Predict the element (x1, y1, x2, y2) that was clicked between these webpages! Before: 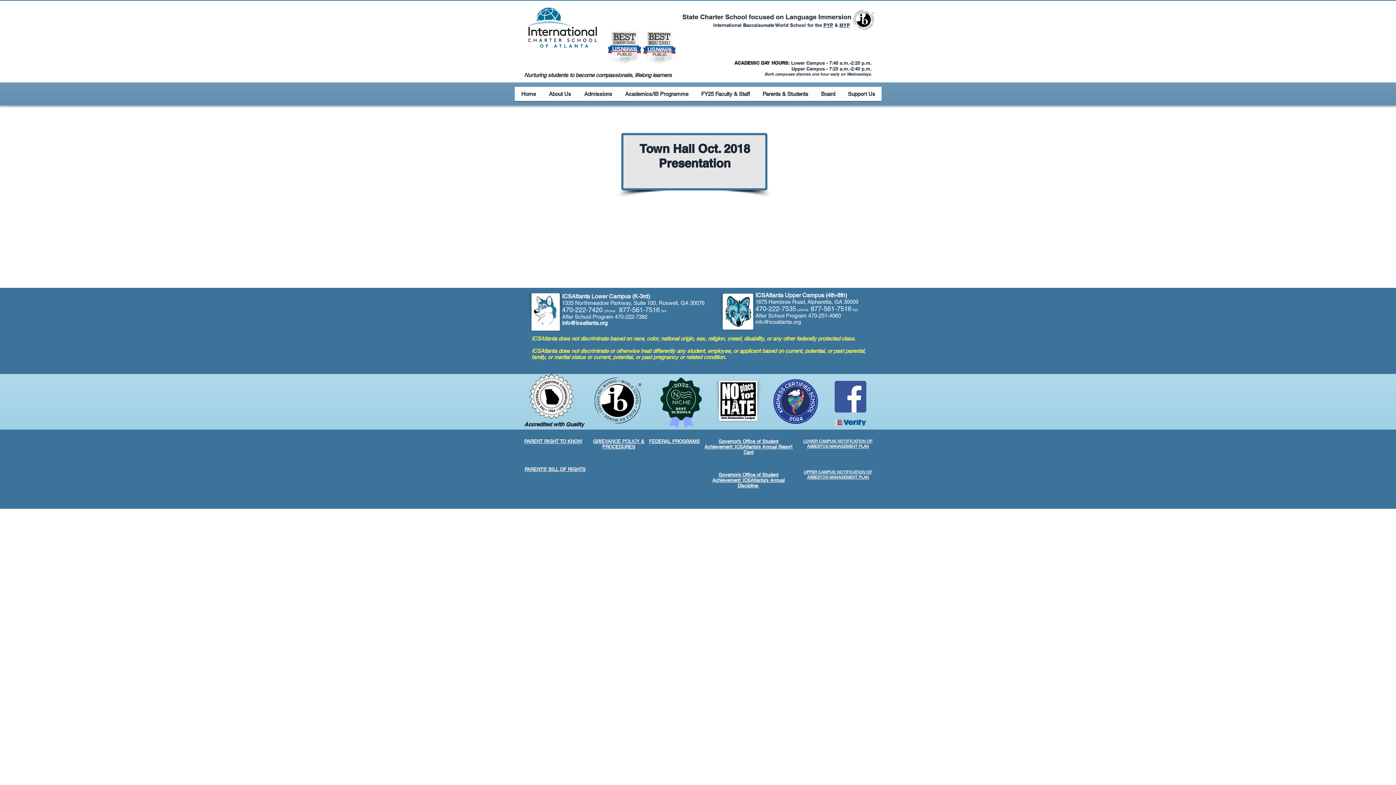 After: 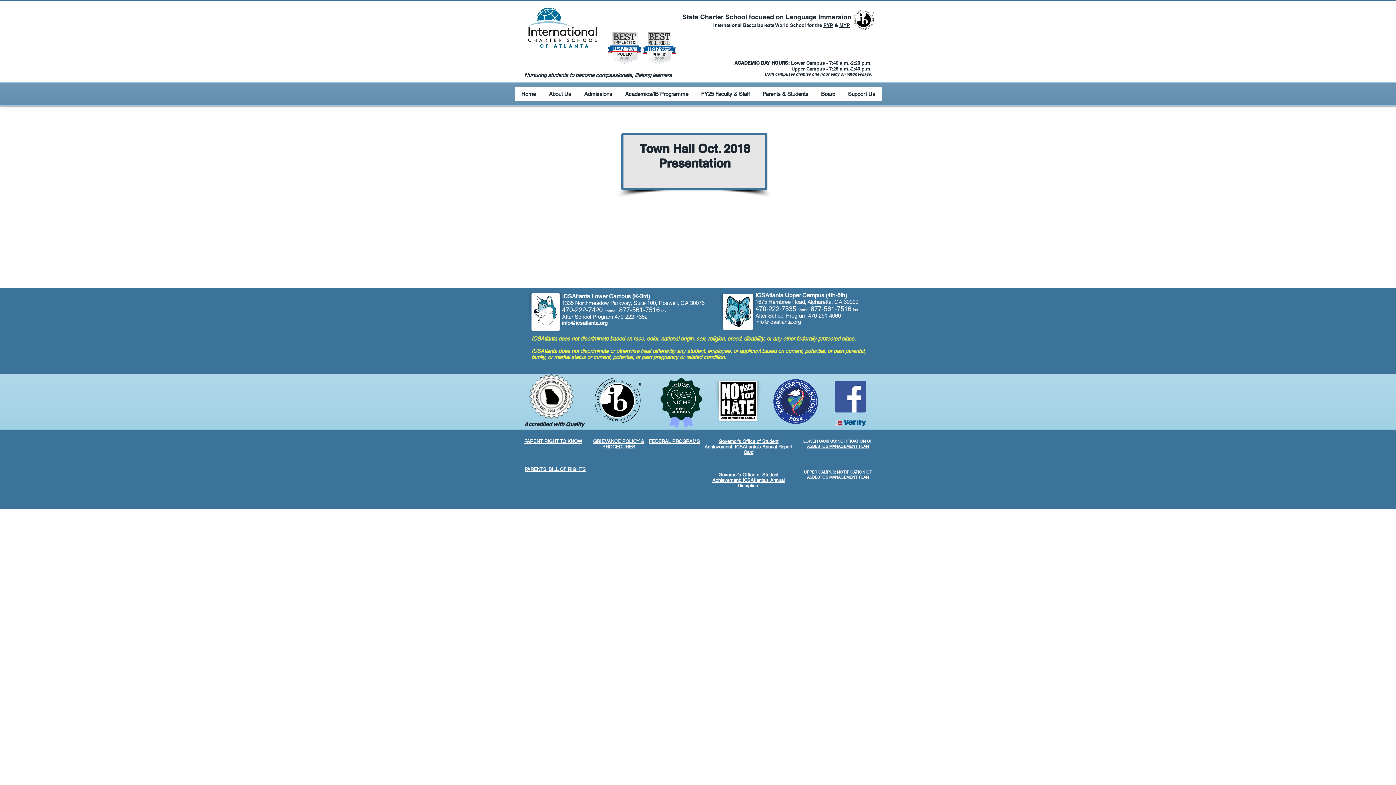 Action: label: UPPER CAMPUS: NOTIFICATION OF ASBESTOS MANAGEMENT PLAN bbox: (804, 469, 872, 480)